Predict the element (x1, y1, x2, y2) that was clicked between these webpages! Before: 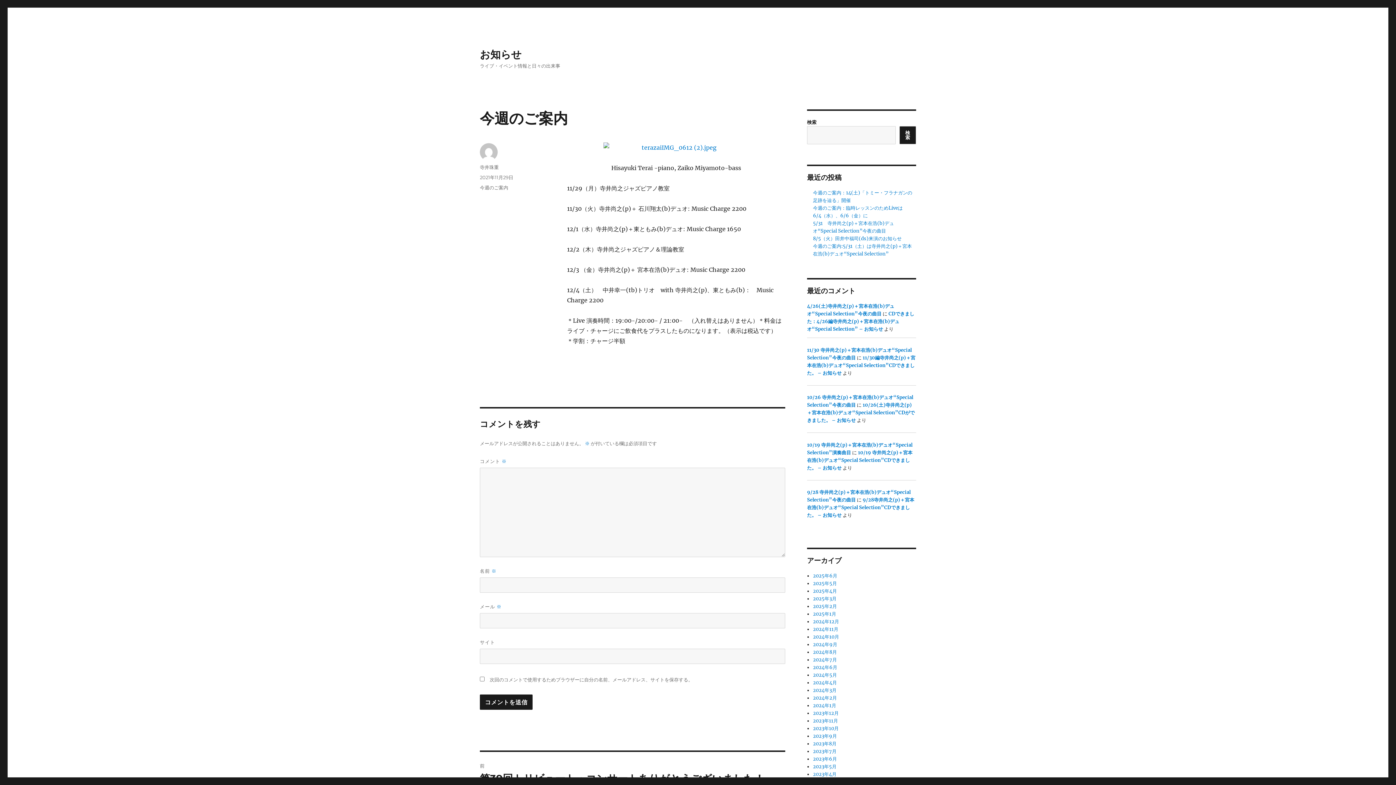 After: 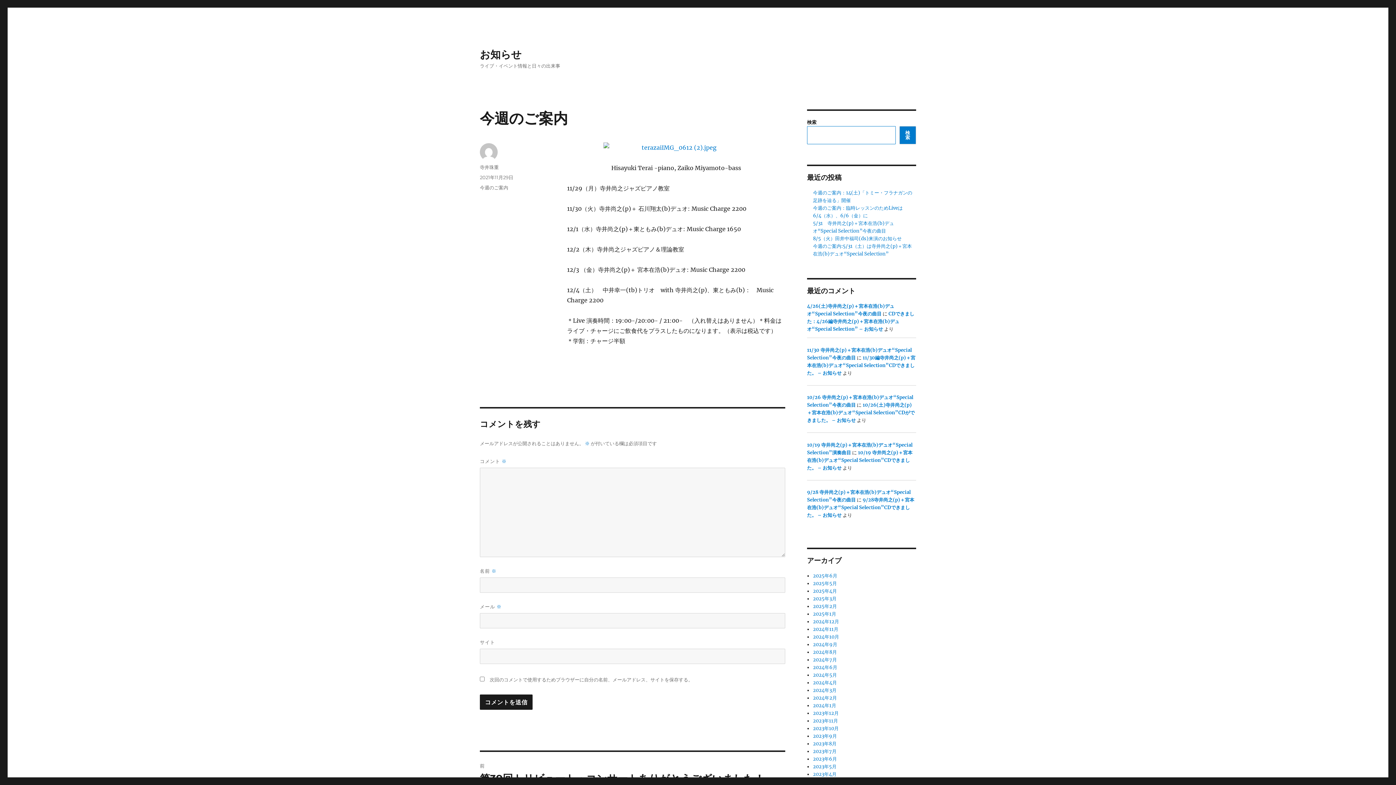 Action: bbox: (899, 126, 916, 144) label: 検索